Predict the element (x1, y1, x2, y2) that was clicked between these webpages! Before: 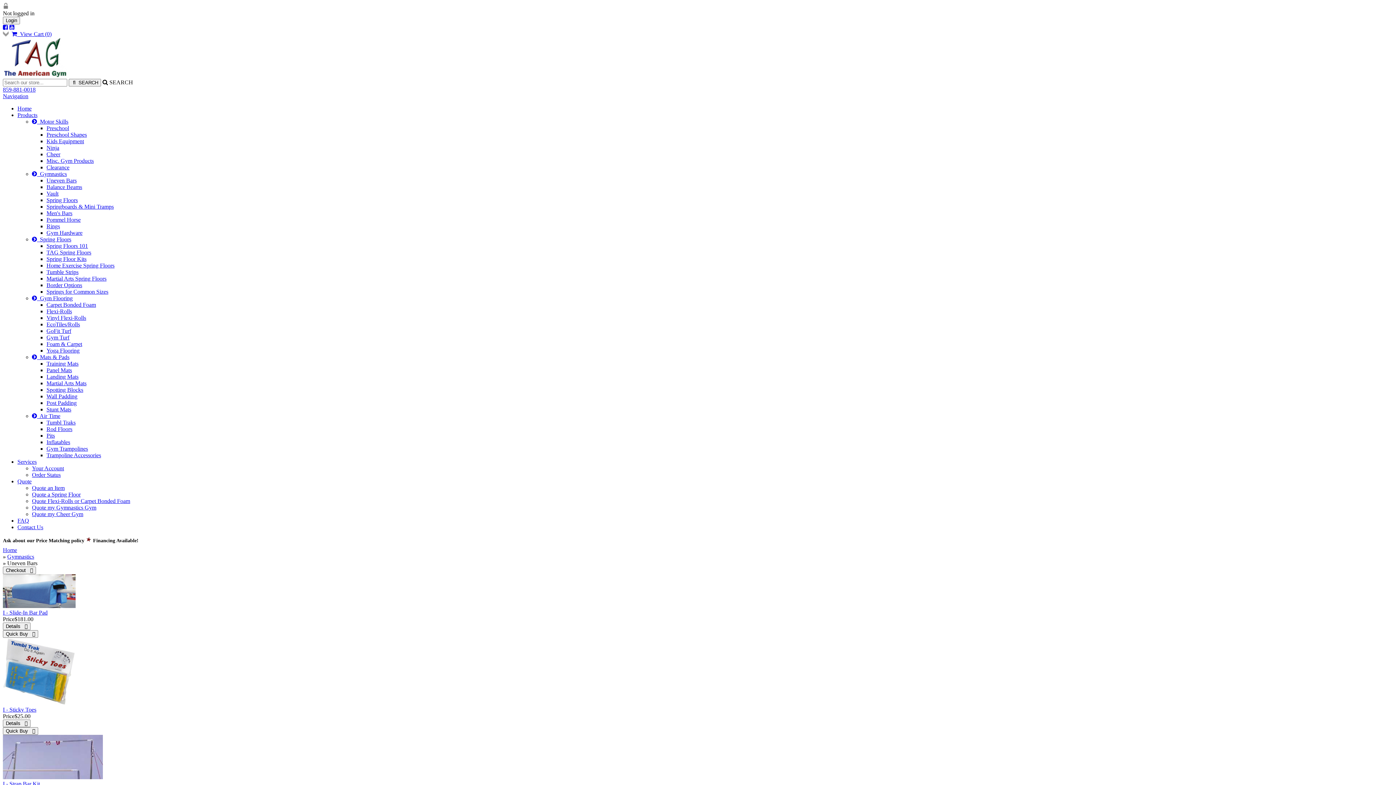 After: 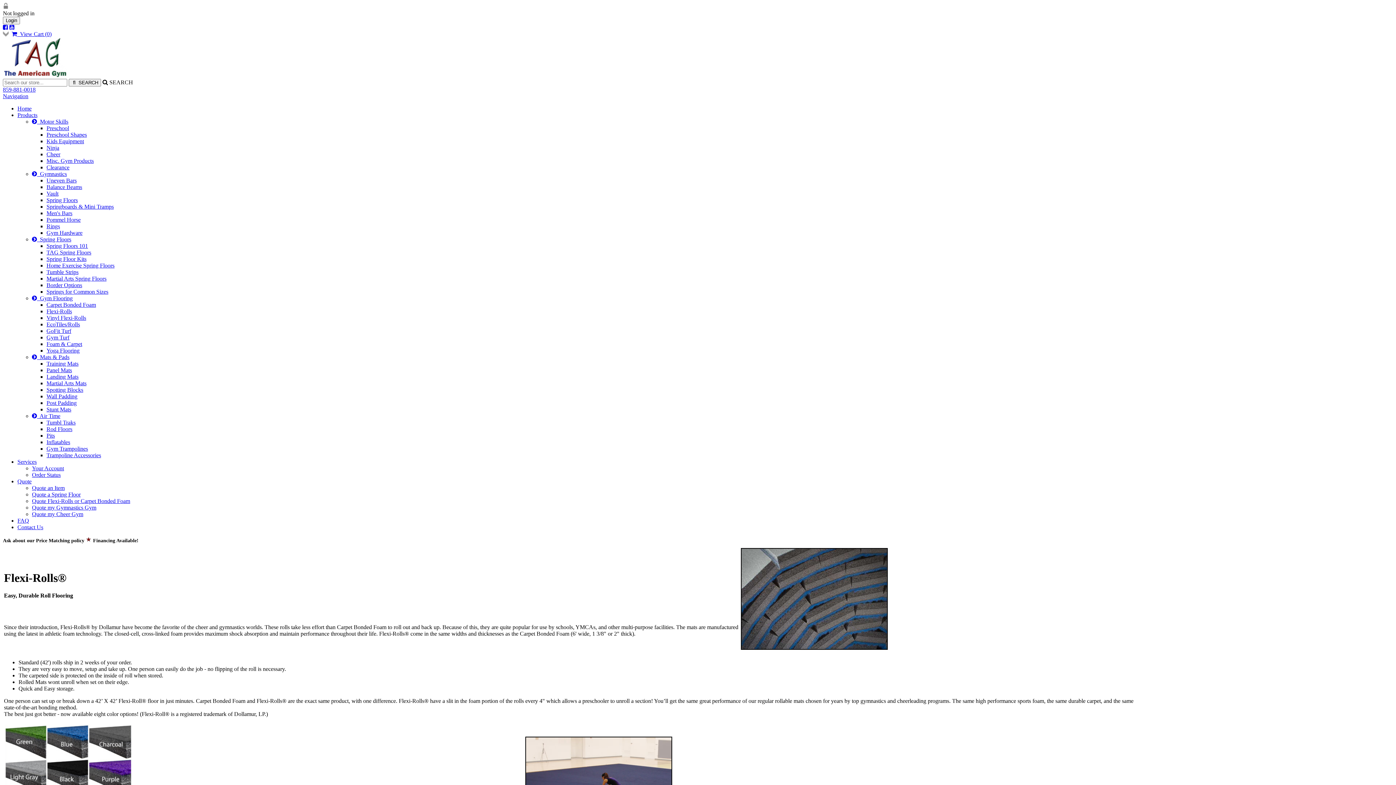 Action: bbox: (46, 308, 72, 314) label: Flexi-Rolls